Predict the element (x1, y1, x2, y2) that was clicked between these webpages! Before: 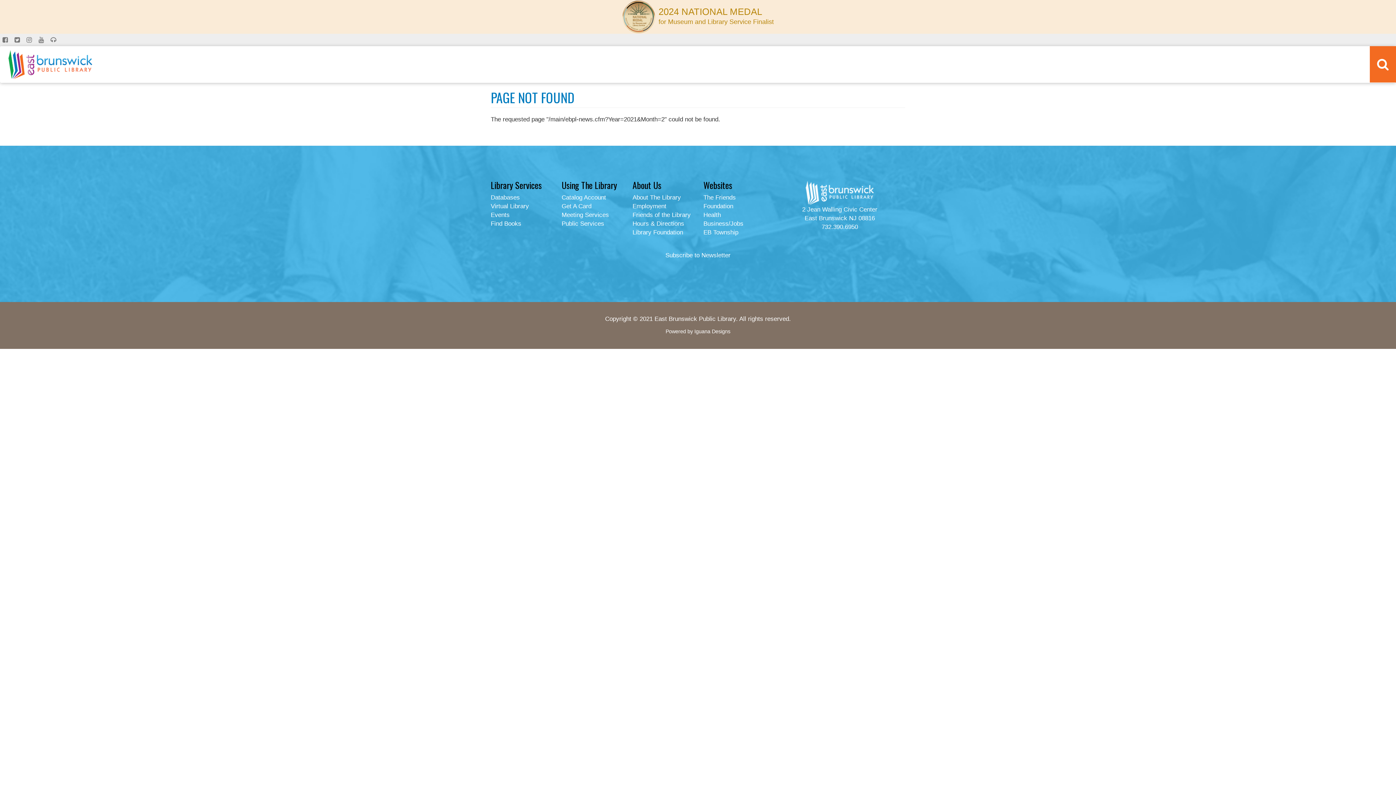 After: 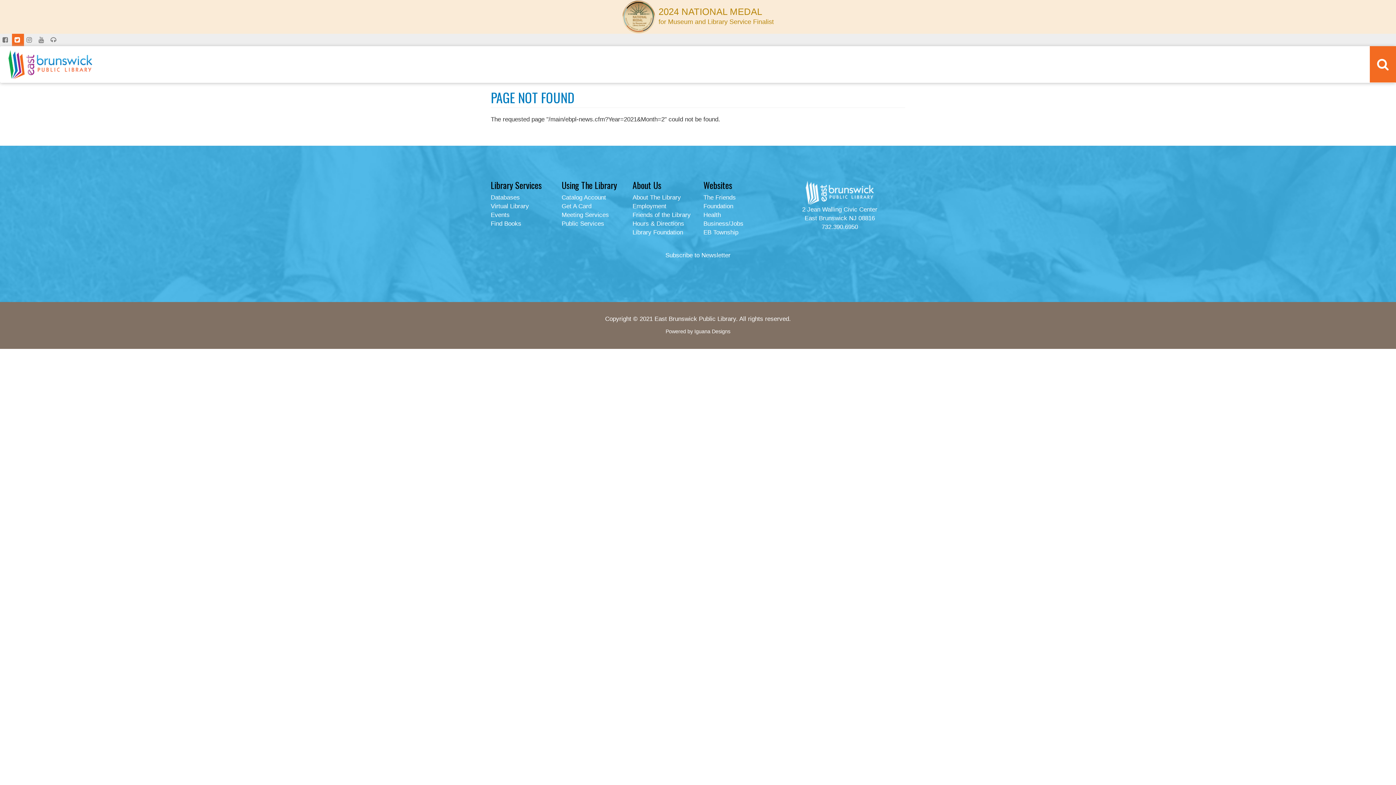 Action: label:   bbox: (12, 33, 24, 46)